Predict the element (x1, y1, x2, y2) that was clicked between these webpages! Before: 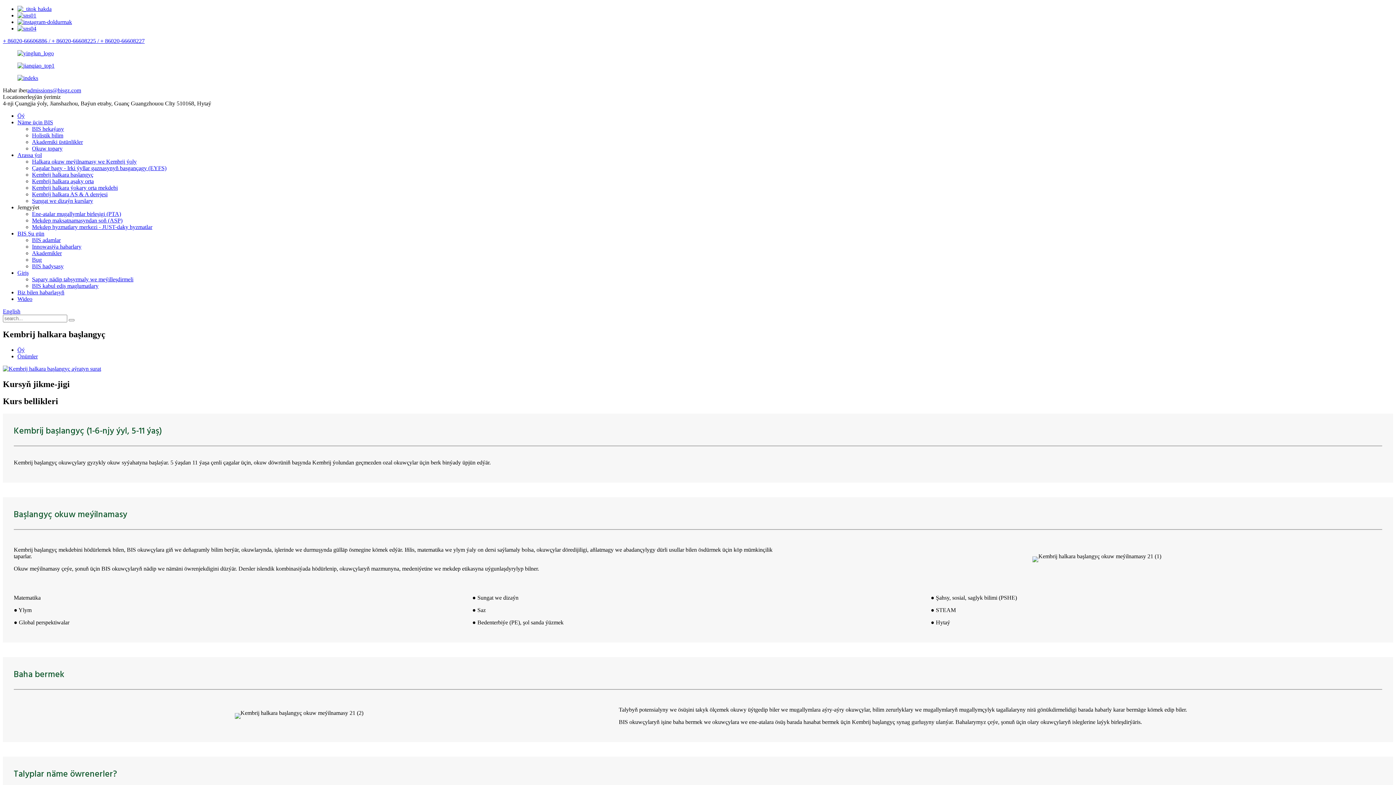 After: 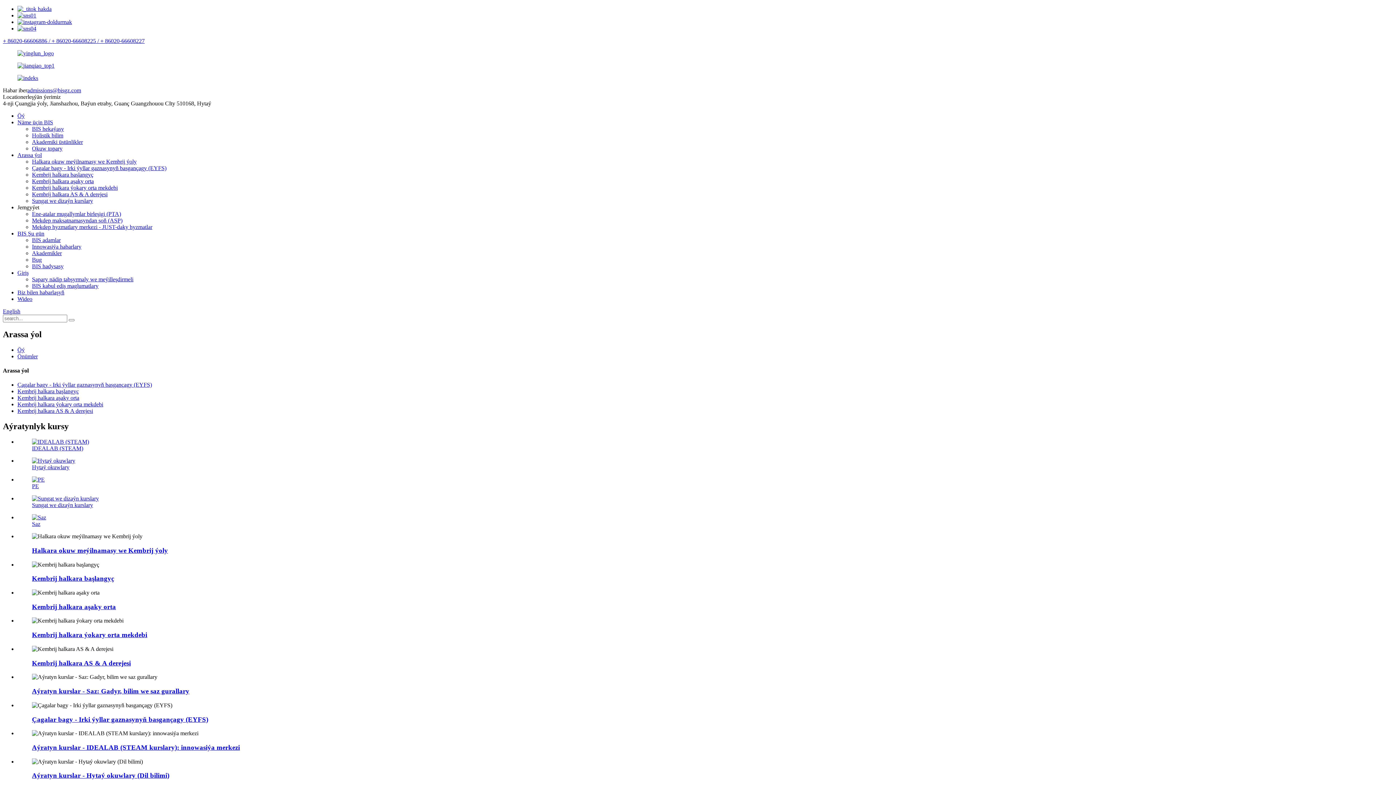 Action: bbox: (17, 353, 37, 359) label: Önümler